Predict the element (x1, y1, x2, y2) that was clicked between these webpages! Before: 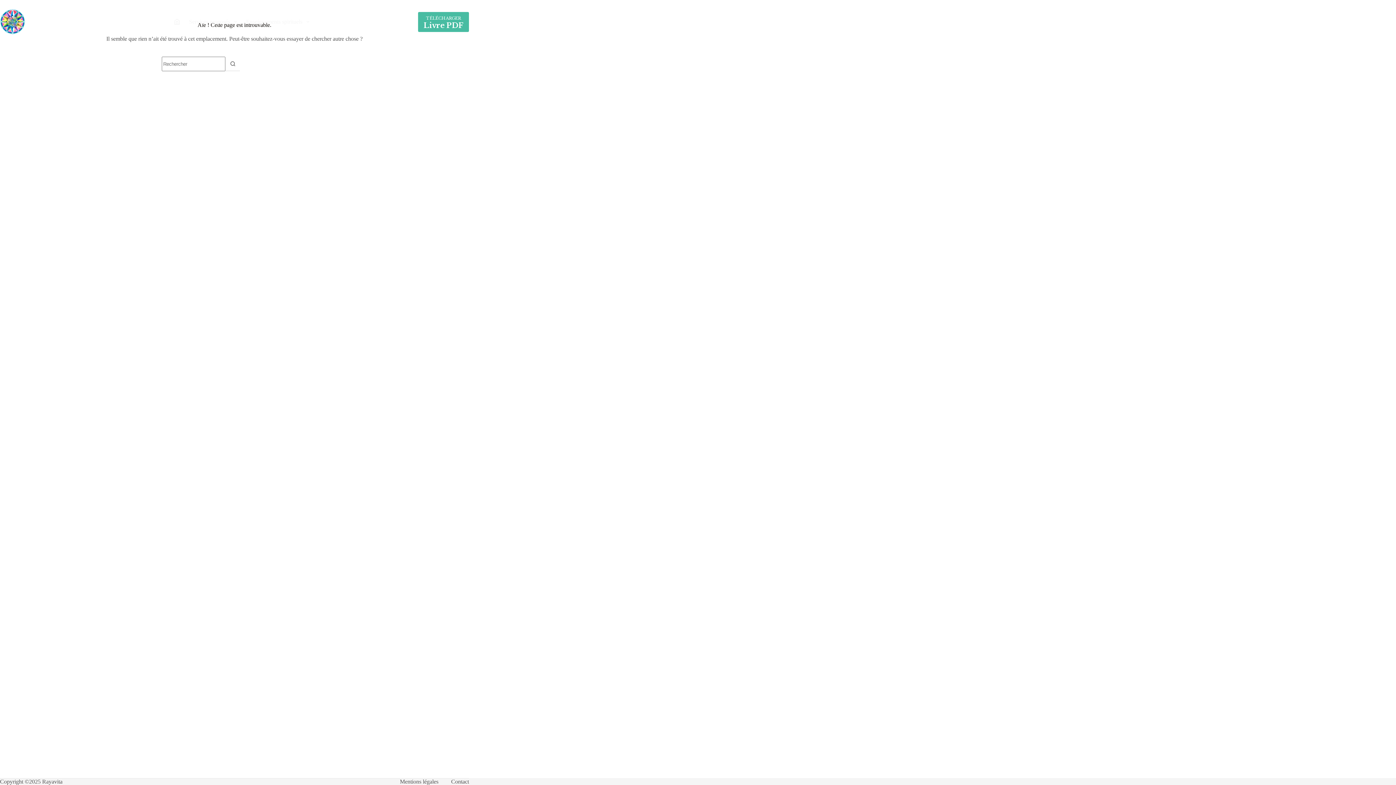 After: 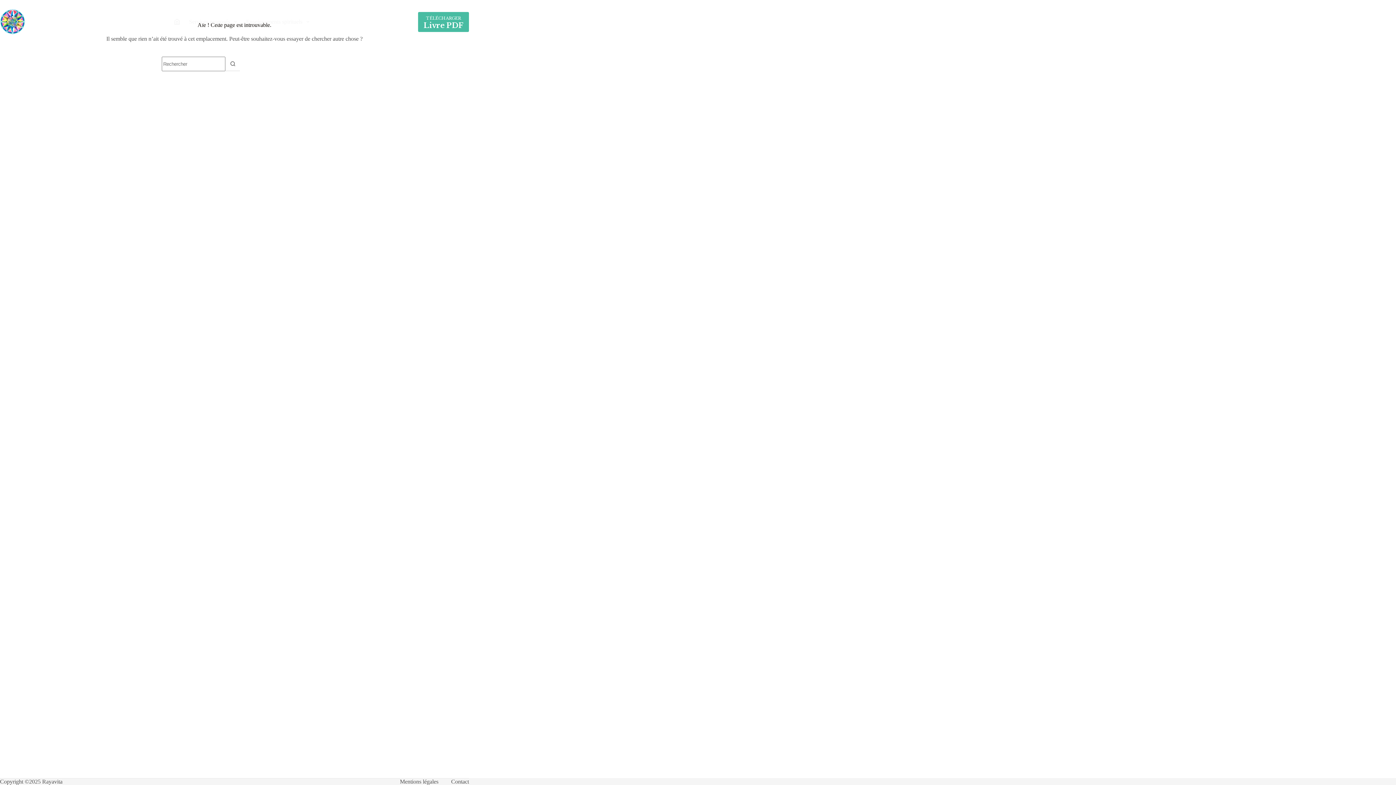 Action: label: Rayavita bbox: (42, 778, 62, 785)